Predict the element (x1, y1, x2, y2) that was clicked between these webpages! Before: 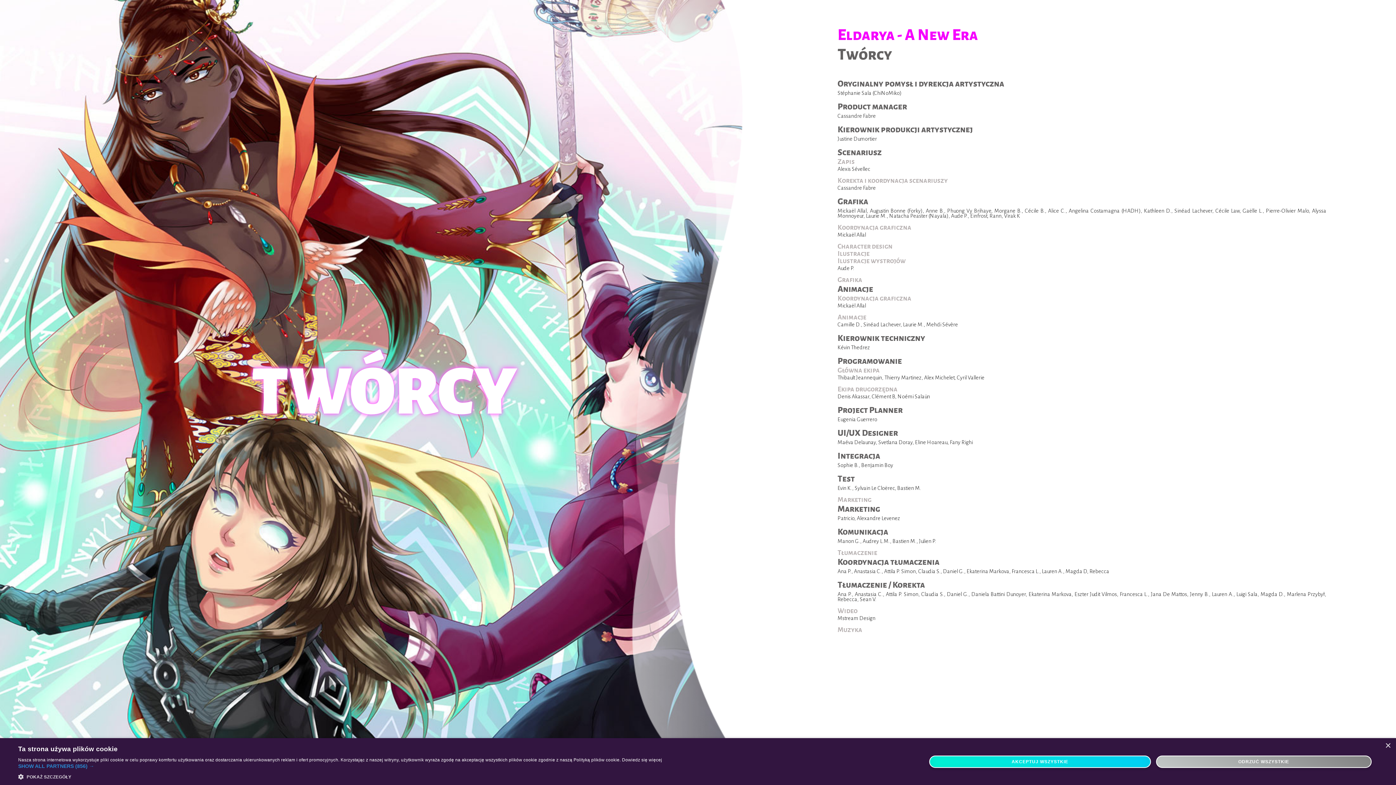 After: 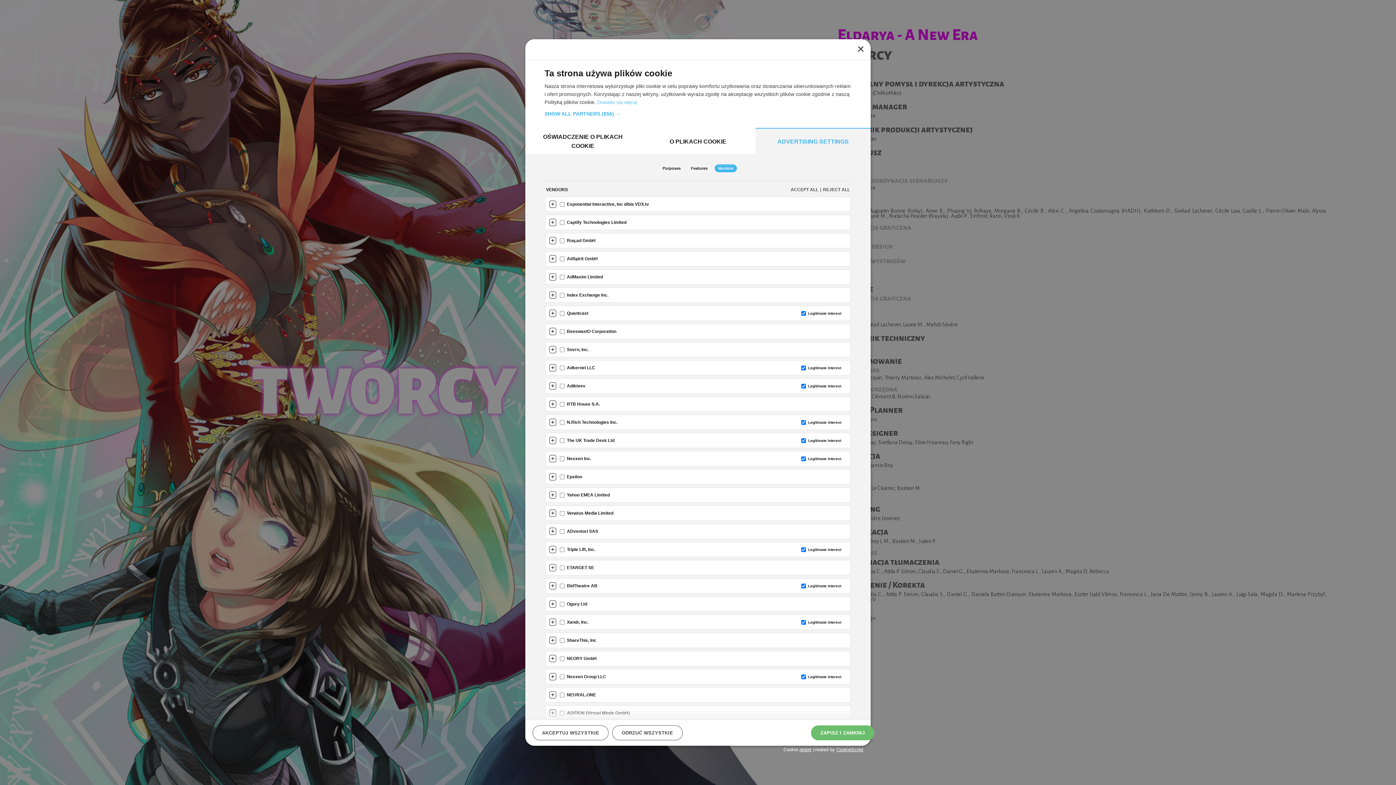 Action: label: SHOW ALL PARTNERS (856) → bbox: (18, 764, 662, 769)